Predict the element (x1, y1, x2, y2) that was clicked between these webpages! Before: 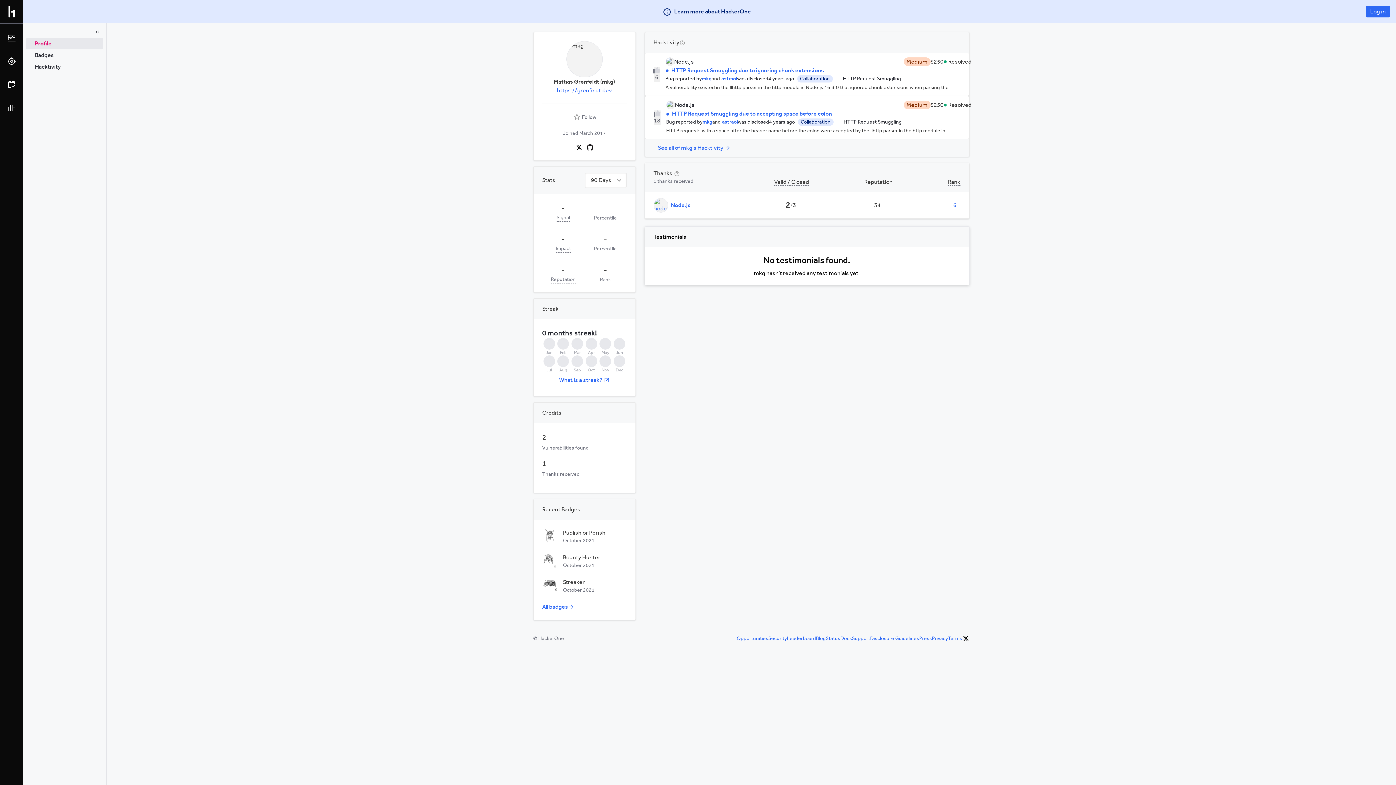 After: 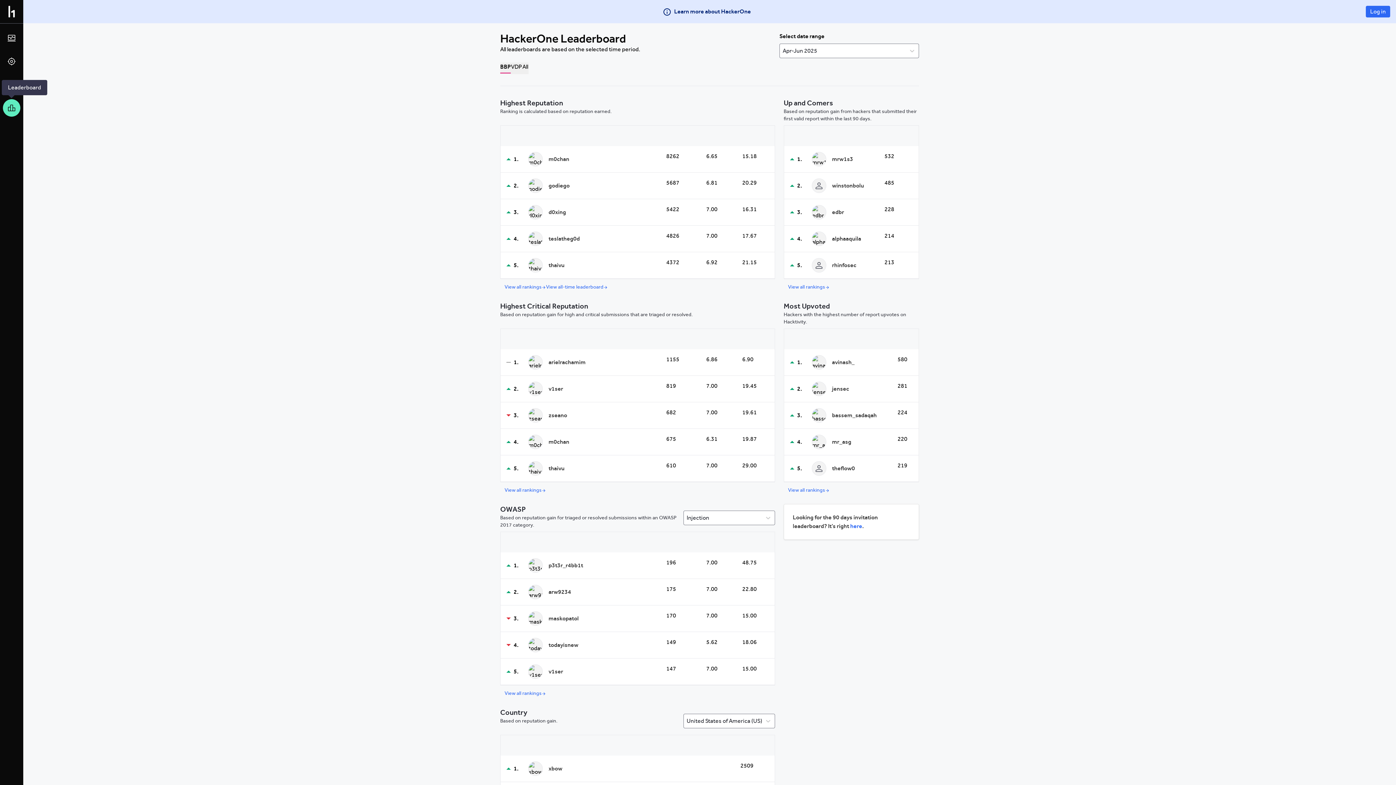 Action: bbox: (2, 99, 20, 116)